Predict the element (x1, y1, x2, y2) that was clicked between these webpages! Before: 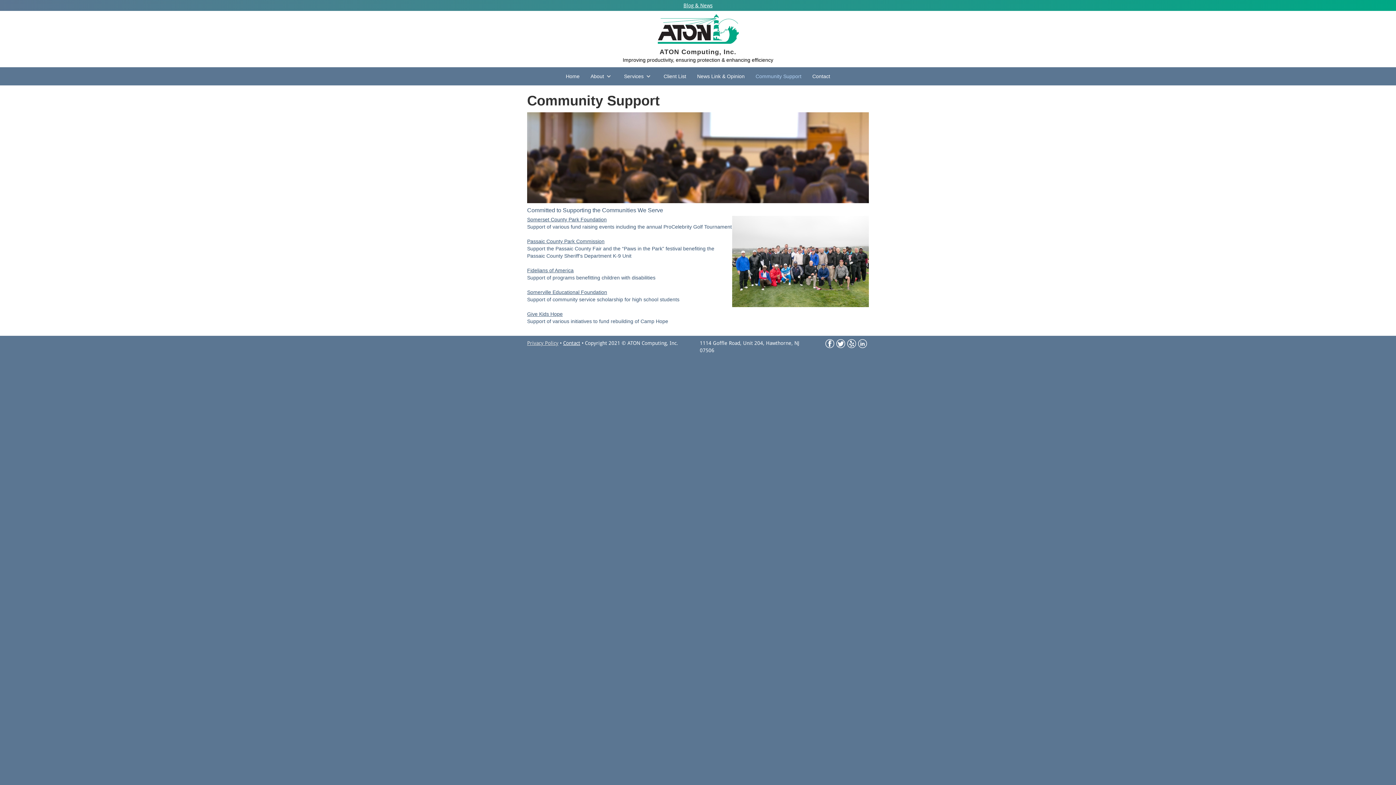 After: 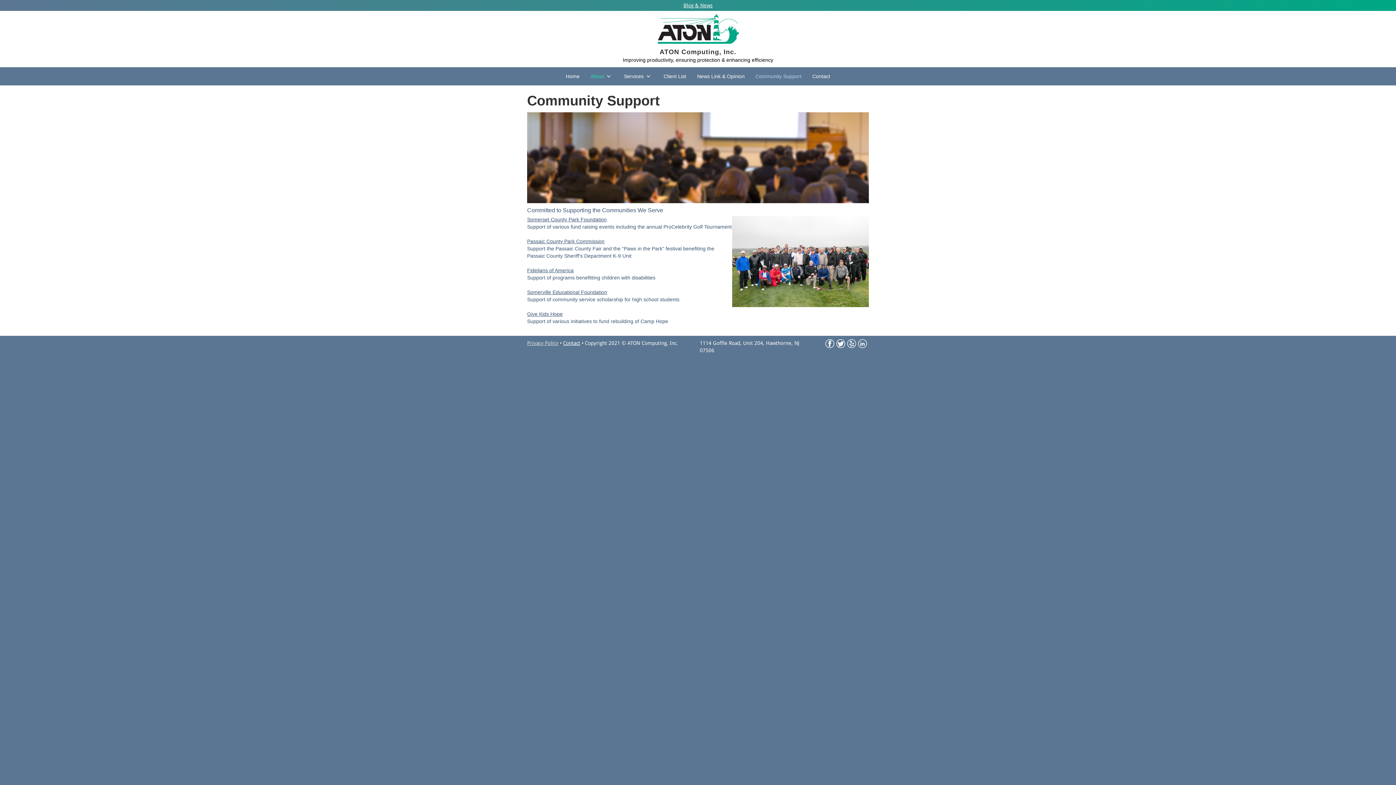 Action: label: About bbox: (585, 67, 618, 85)